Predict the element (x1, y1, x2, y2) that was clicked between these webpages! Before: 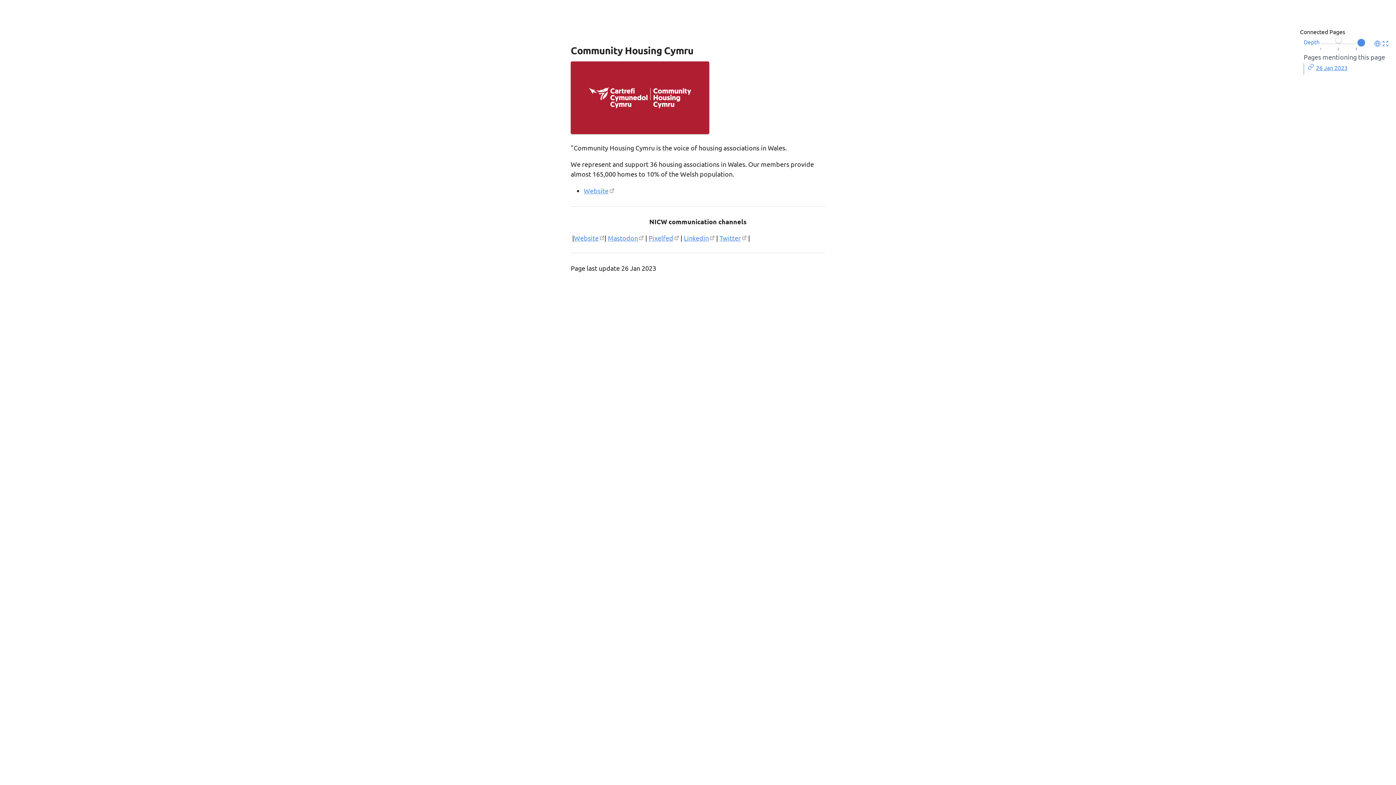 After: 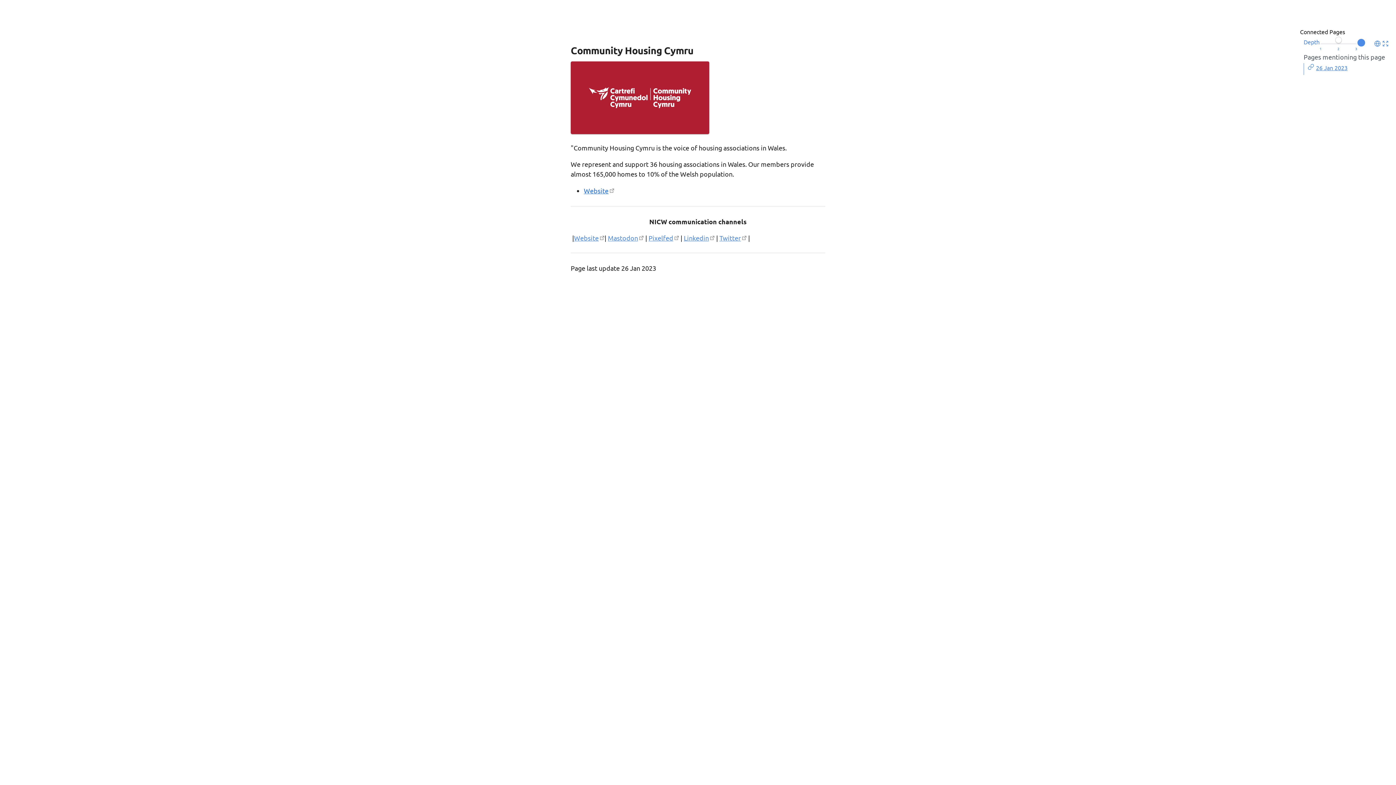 Action: label: Website bbox: (584, 187, 614, 194)